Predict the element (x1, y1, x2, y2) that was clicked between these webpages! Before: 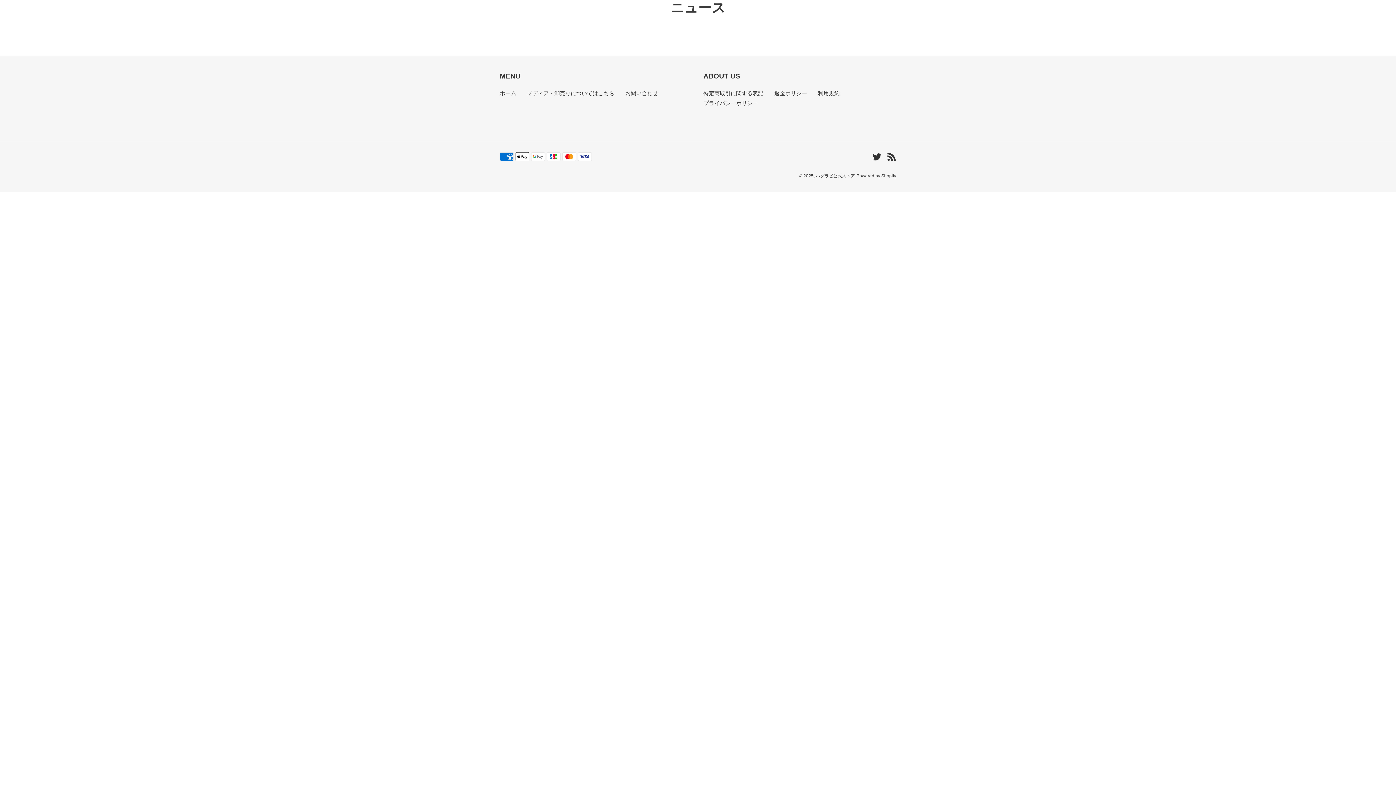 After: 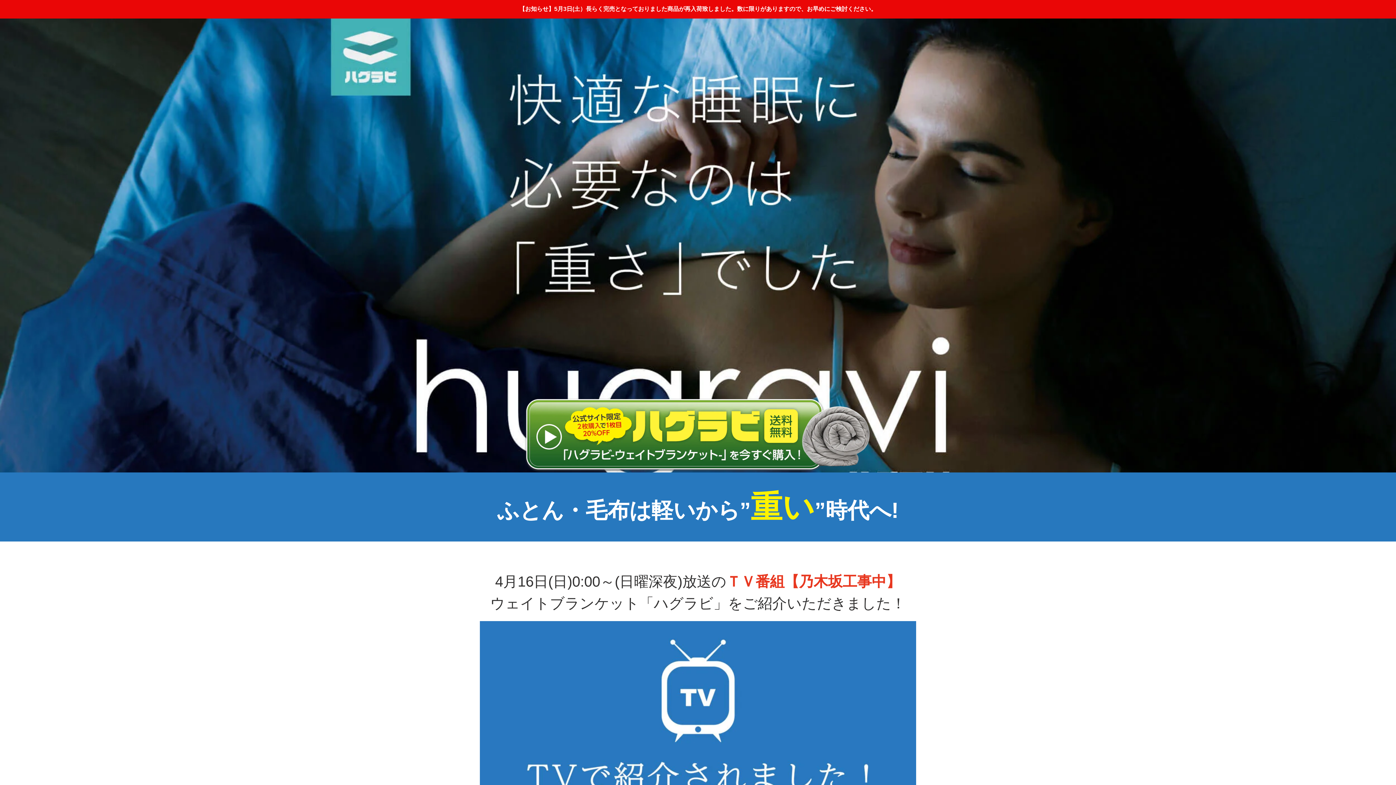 Action: bbox: (500, 90, 516, 96) label: ホーム